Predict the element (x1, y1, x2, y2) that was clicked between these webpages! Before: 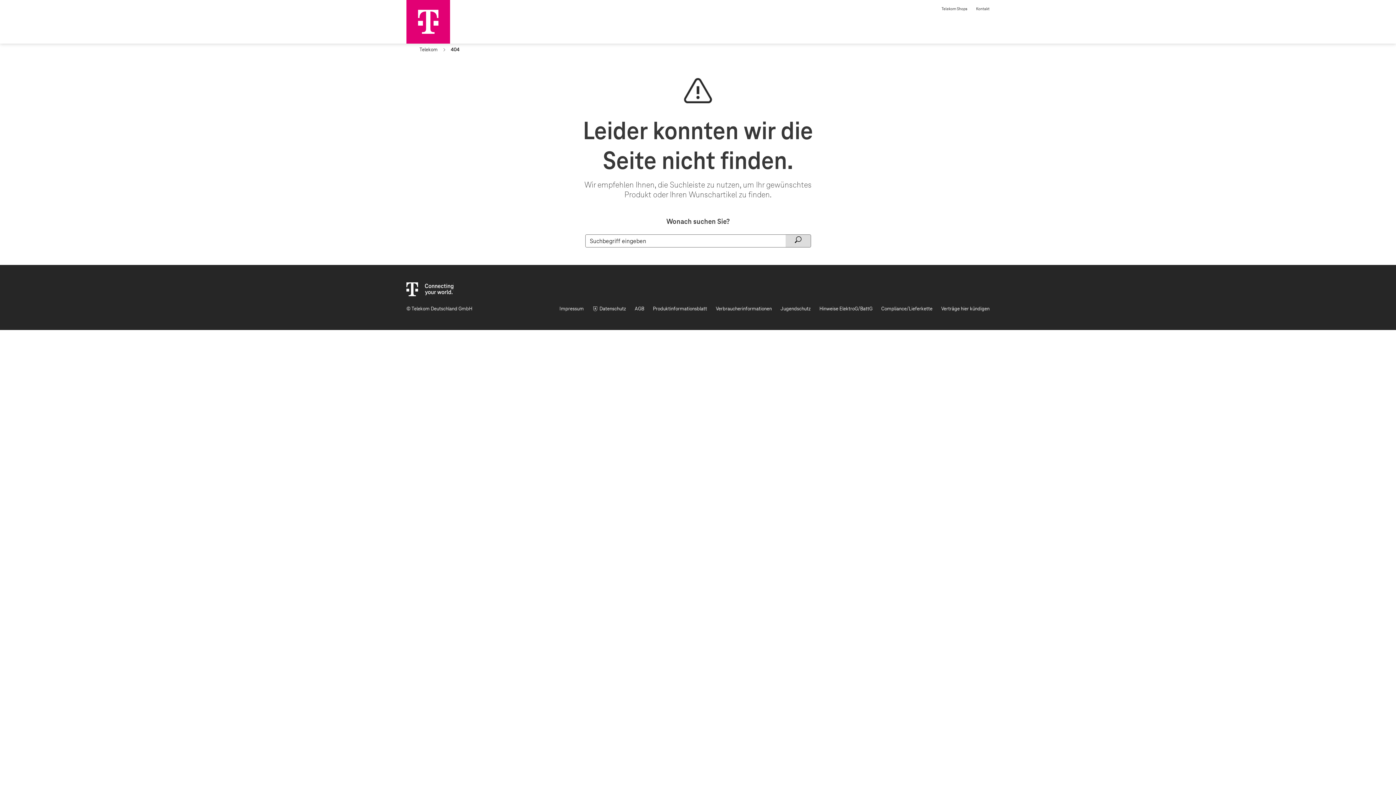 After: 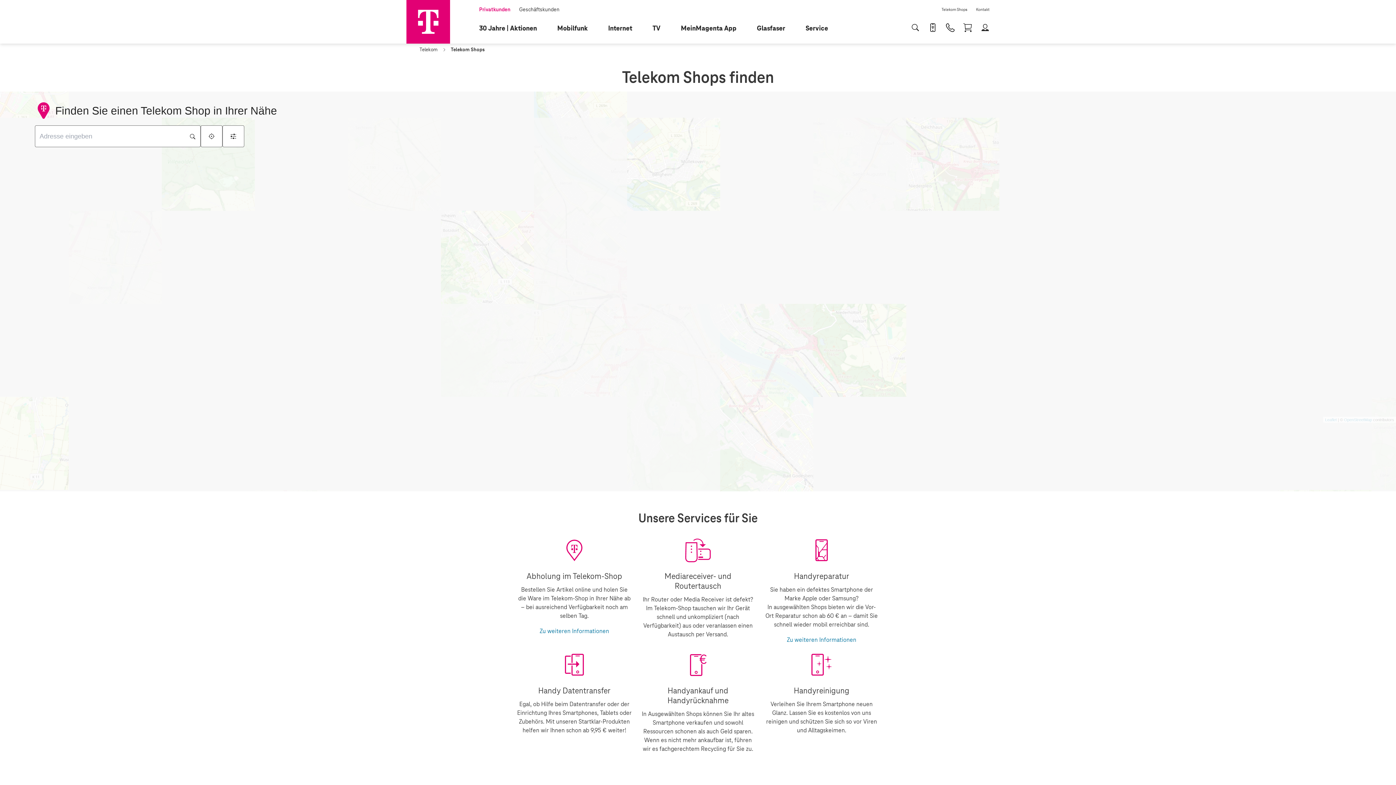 Action: bbox: (937, 2, 972, 11) label: Telekom Shops